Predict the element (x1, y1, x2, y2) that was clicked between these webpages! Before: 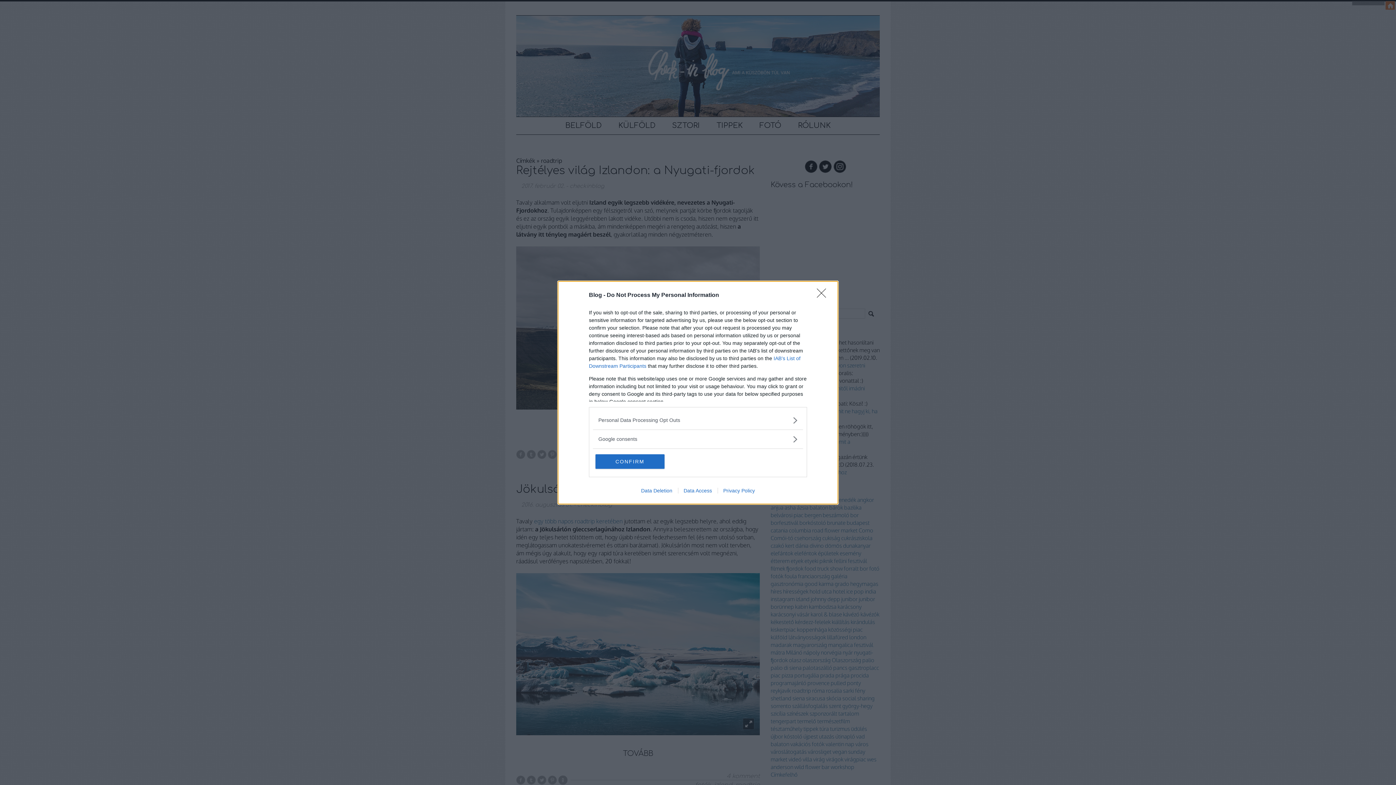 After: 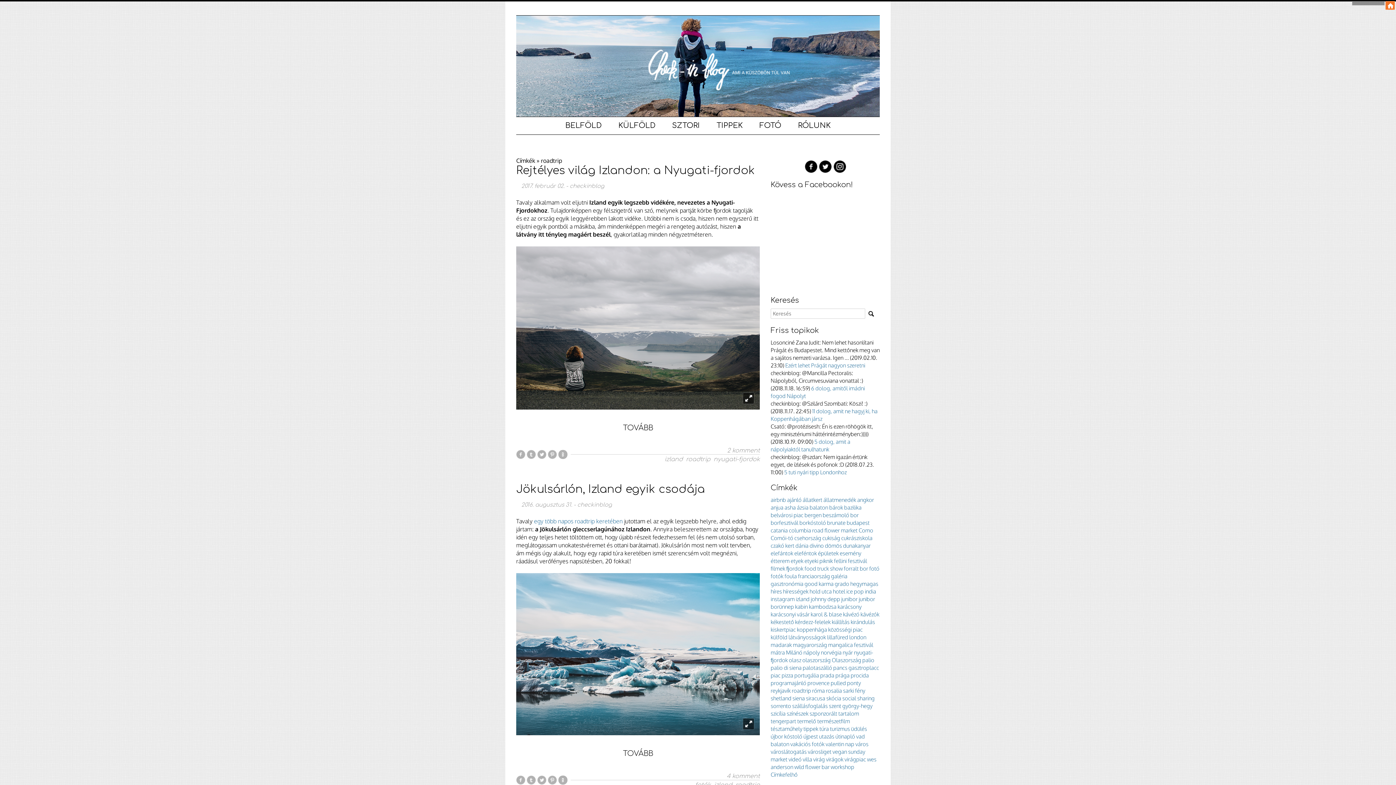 Action: label: Close bbox: (817, 288, 830, 302)